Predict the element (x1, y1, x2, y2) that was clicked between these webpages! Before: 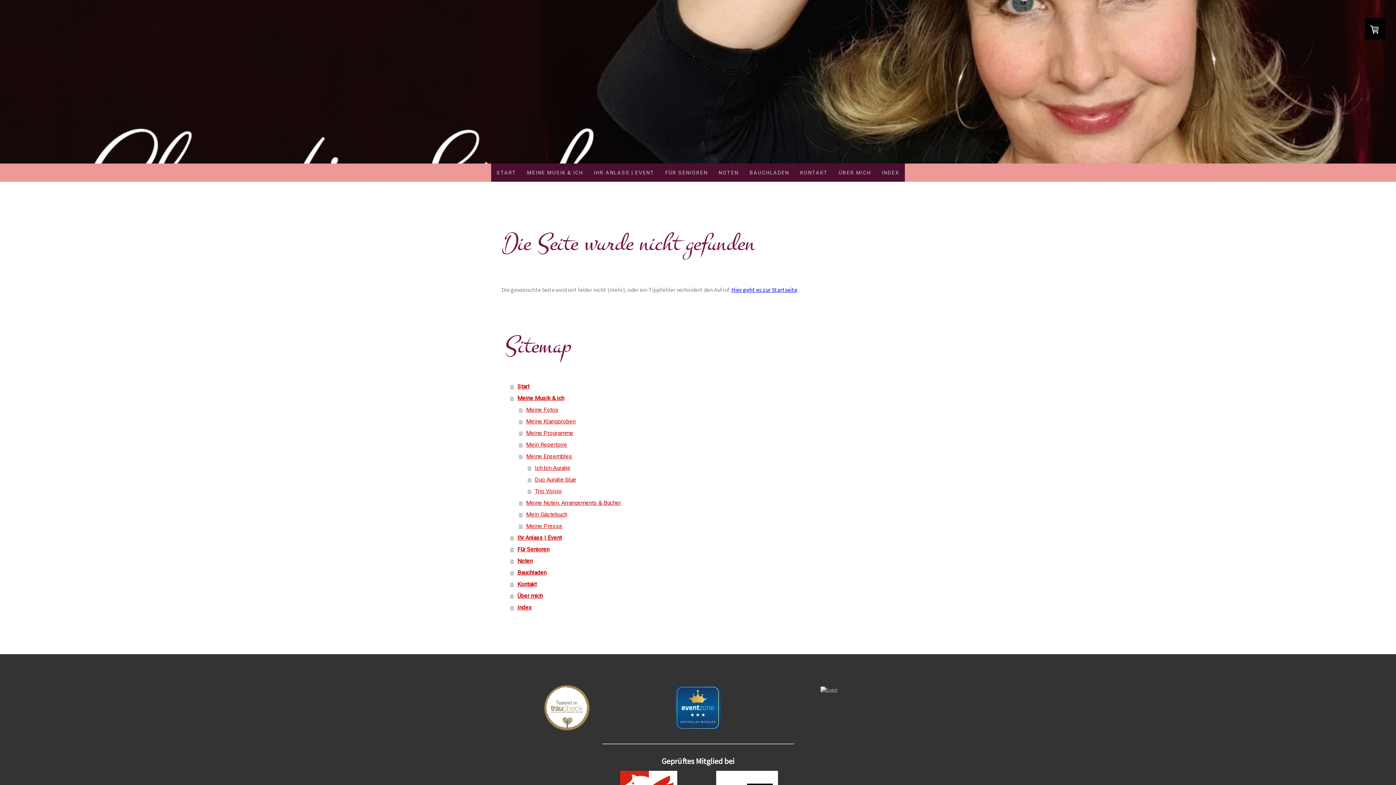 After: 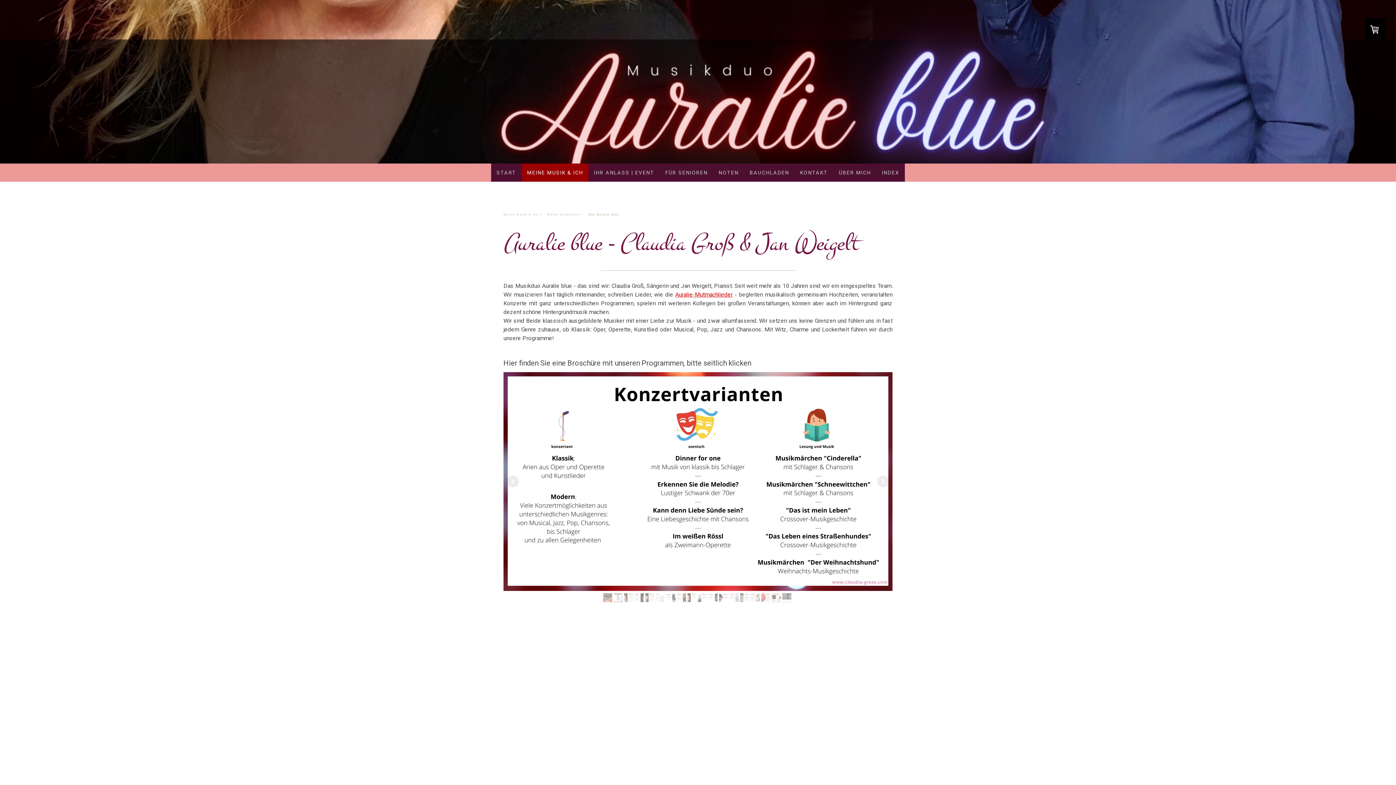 Action: label: Duo Auralie blue bbox: (528, 474, 894, 485)